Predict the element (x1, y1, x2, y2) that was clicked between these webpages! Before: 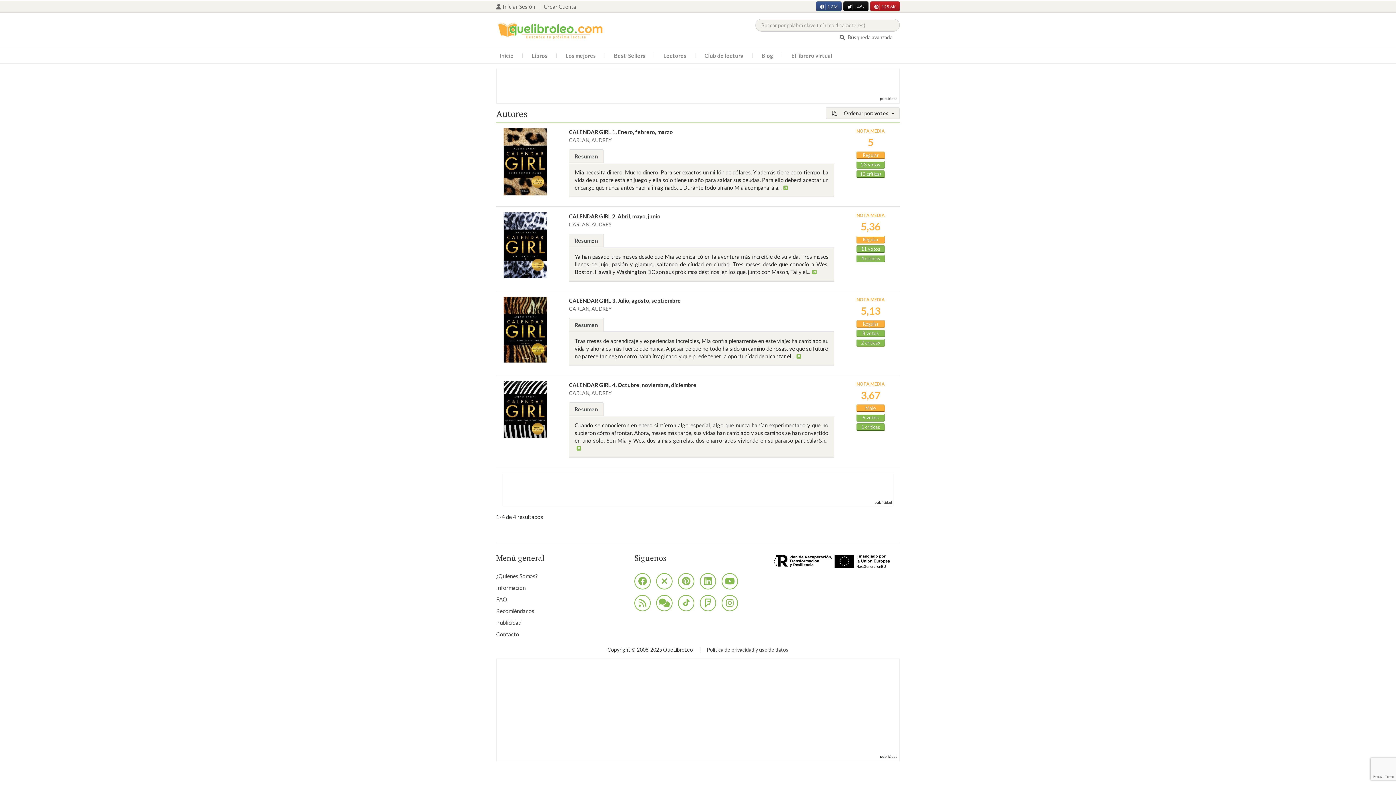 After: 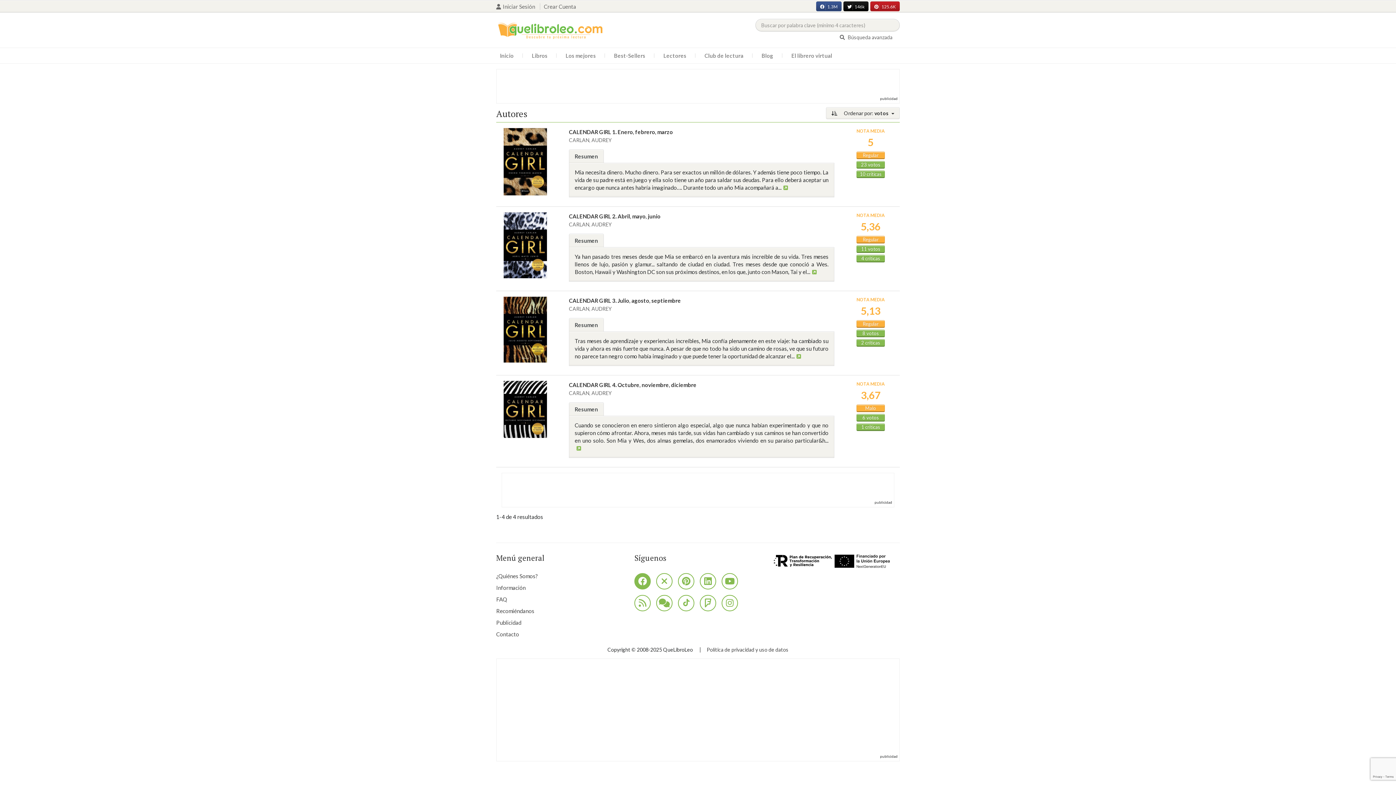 Action: bbox: (634, 573, 650, 589)